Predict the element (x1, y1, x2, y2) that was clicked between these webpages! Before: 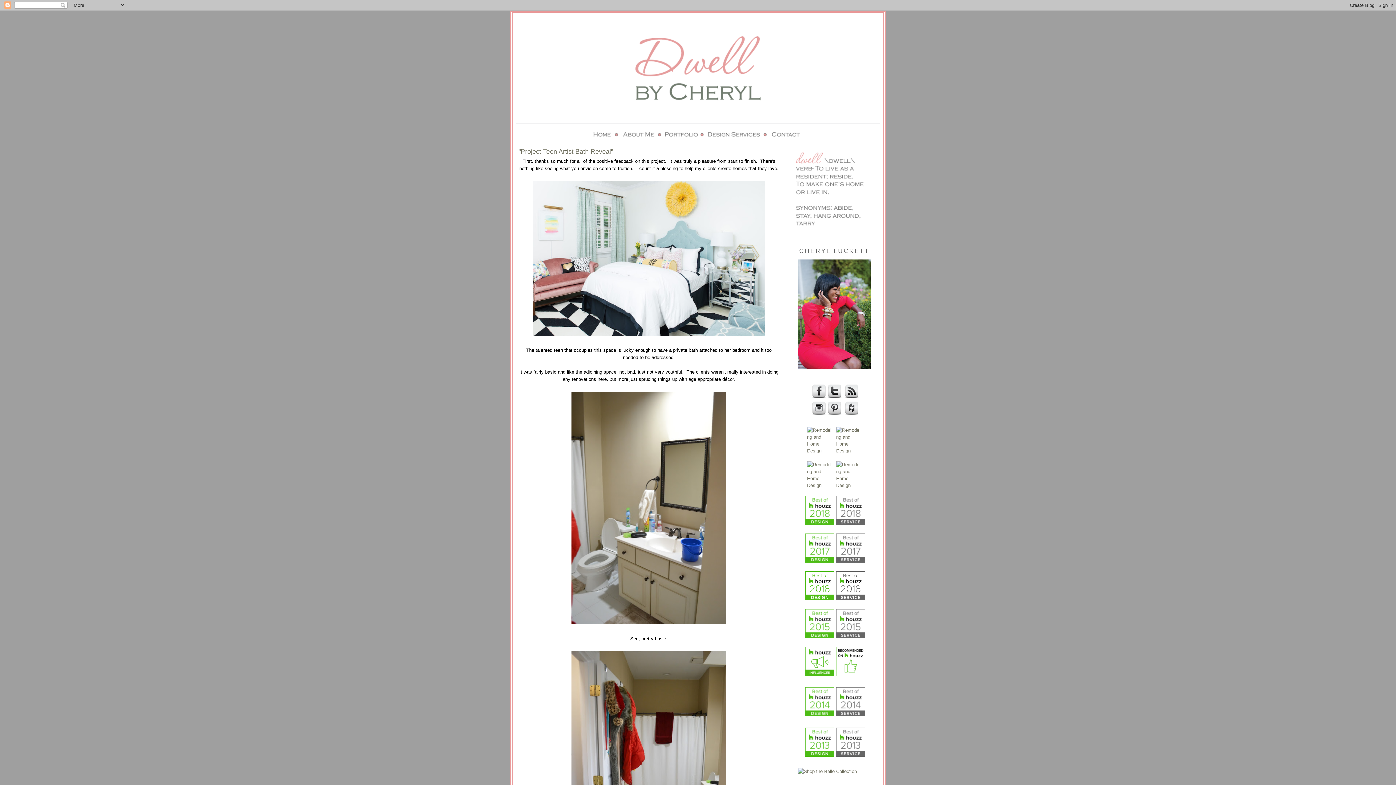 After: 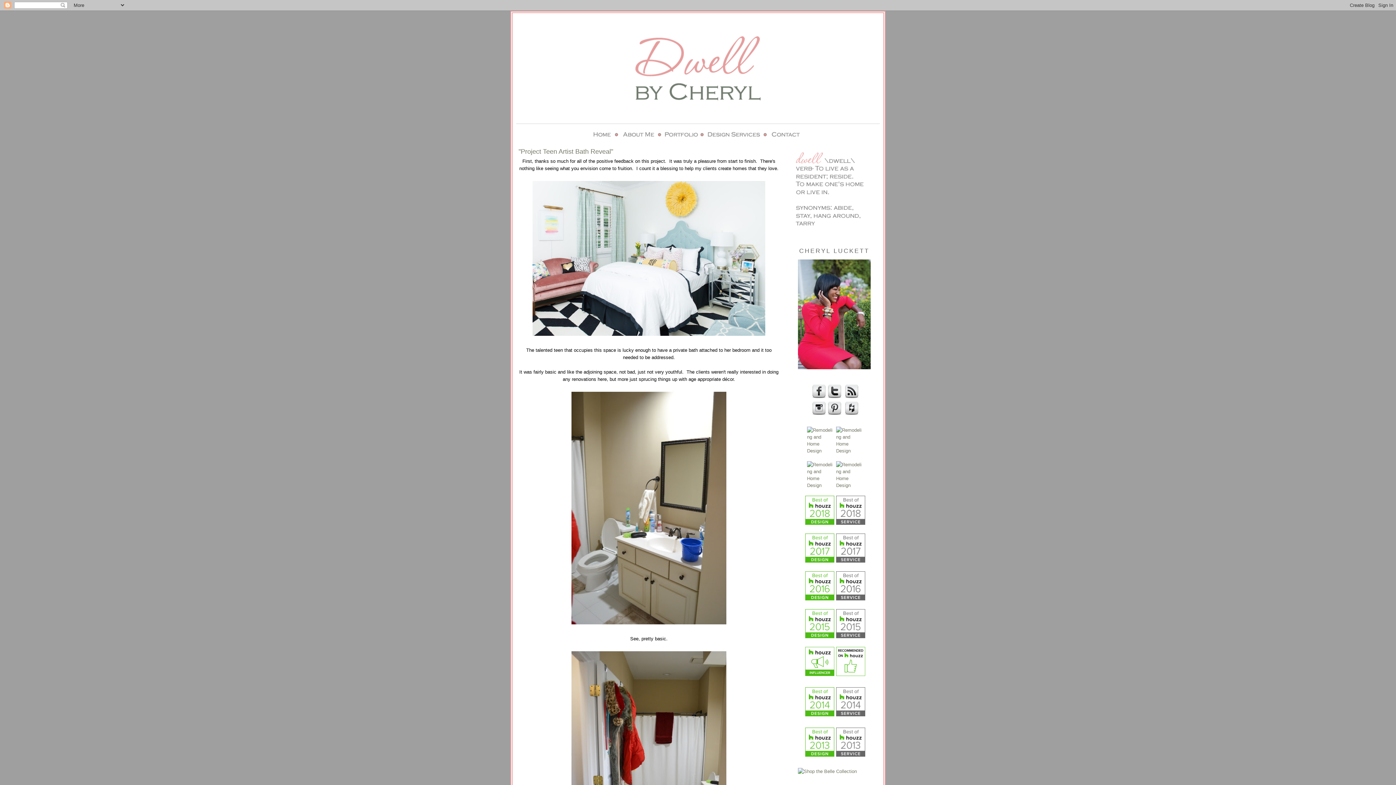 Action: bbox: (826, 394, 841, 399)